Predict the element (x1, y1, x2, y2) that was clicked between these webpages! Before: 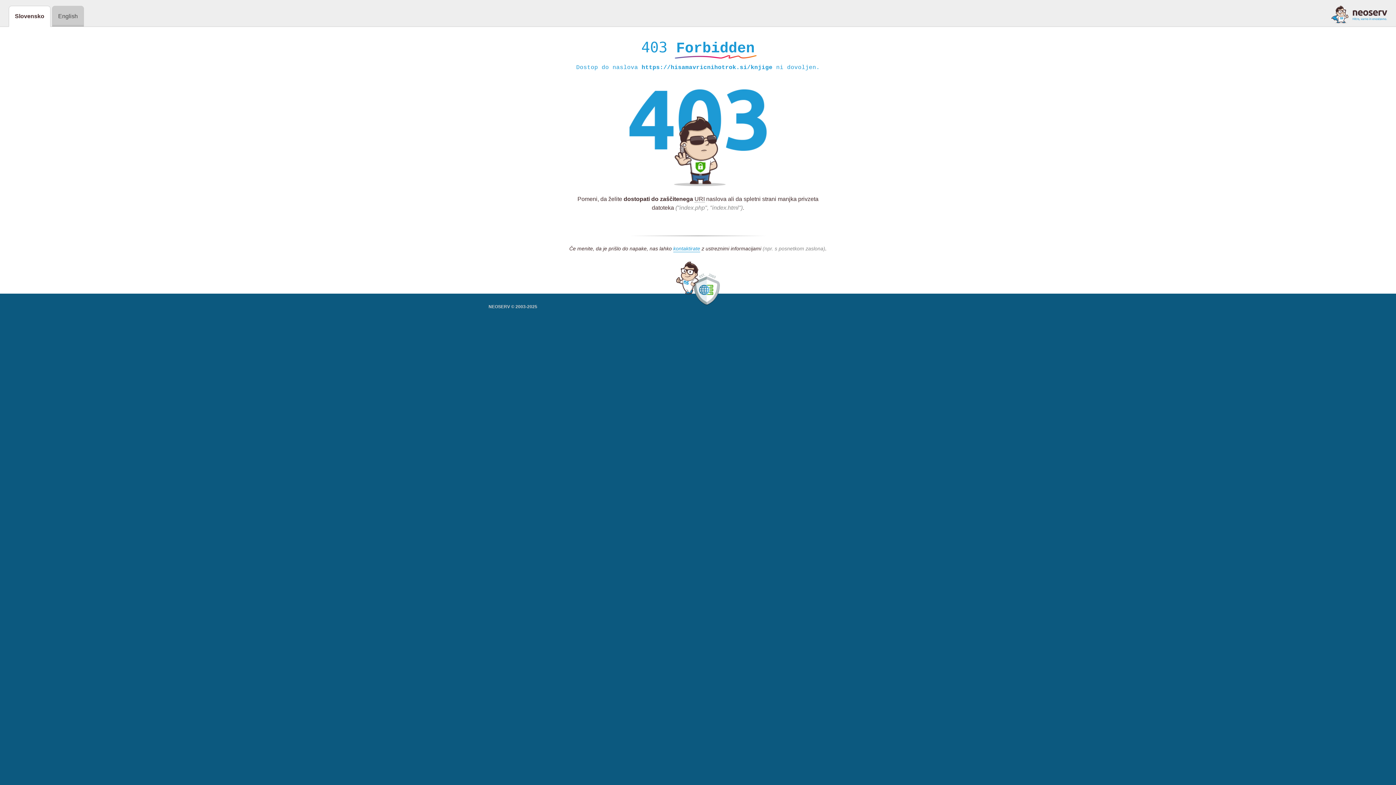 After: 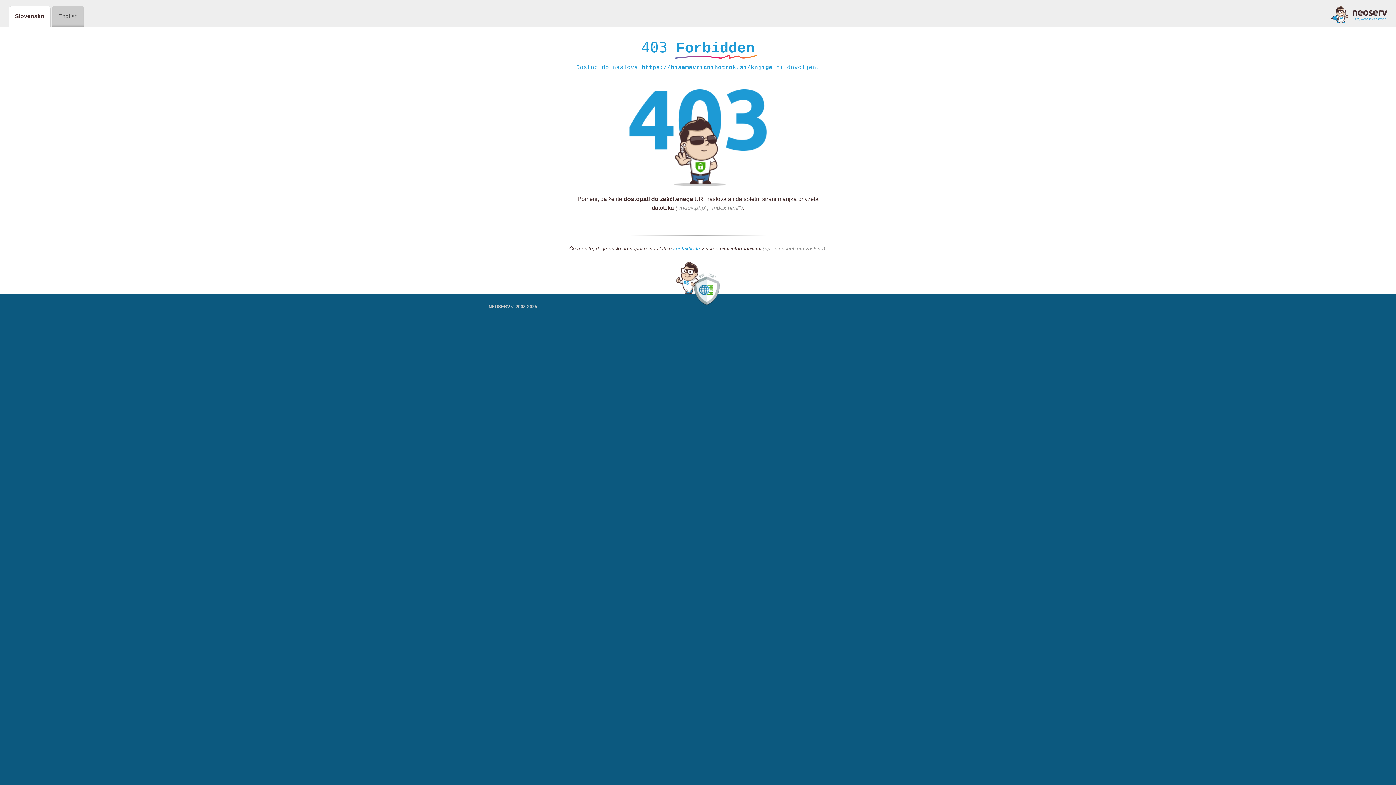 Action: bbox: (1331, 5, 1387, 23)